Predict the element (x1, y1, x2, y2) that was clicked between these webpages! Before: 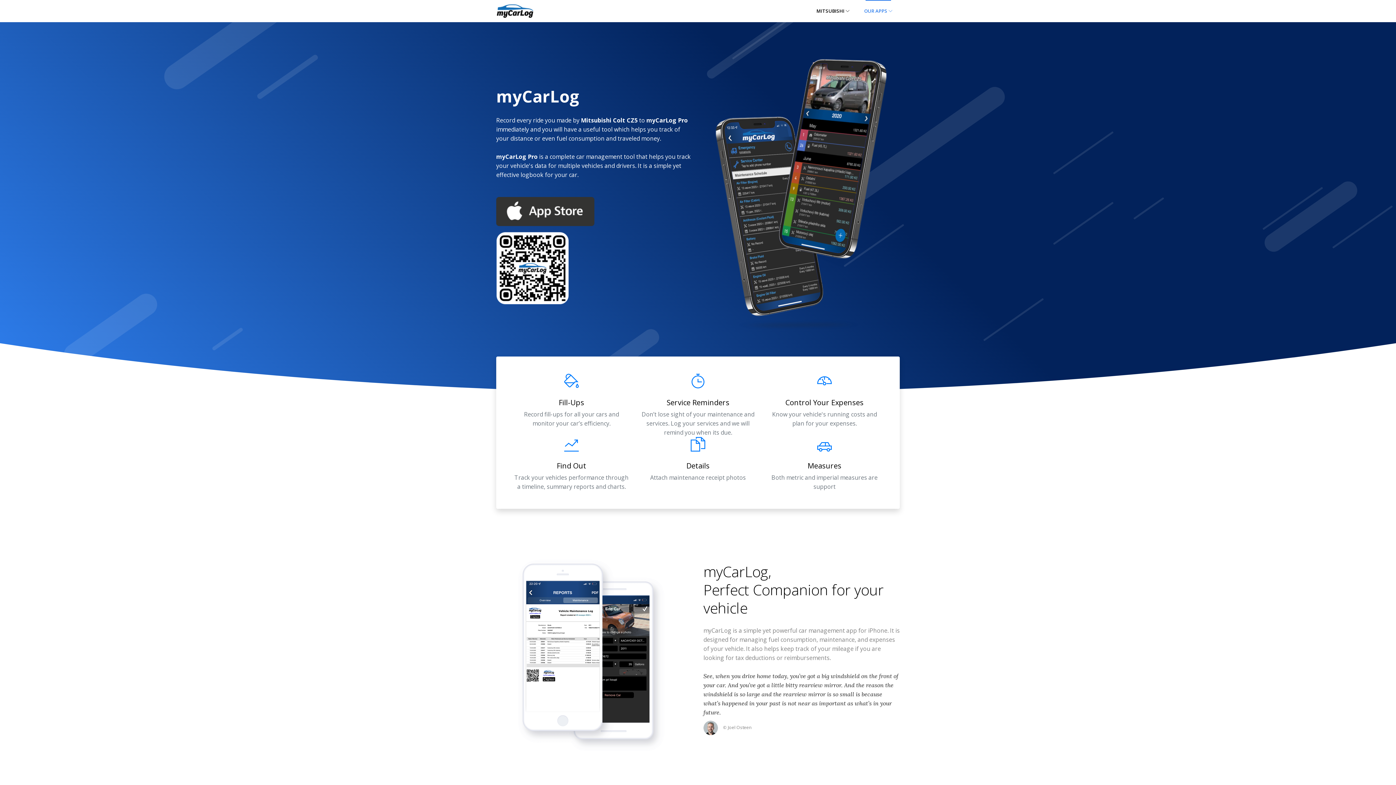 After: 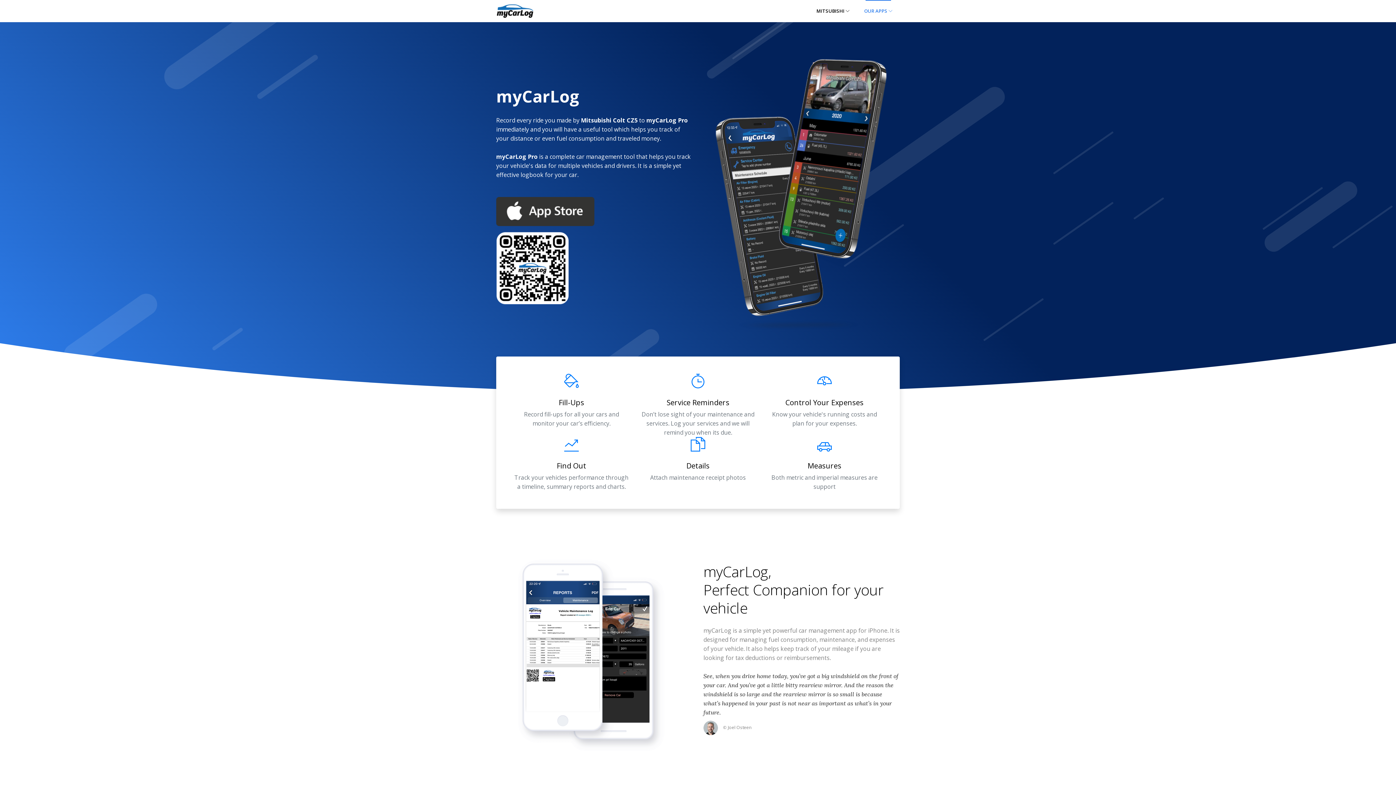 Action: bbox: (496, 207, 594, 215)